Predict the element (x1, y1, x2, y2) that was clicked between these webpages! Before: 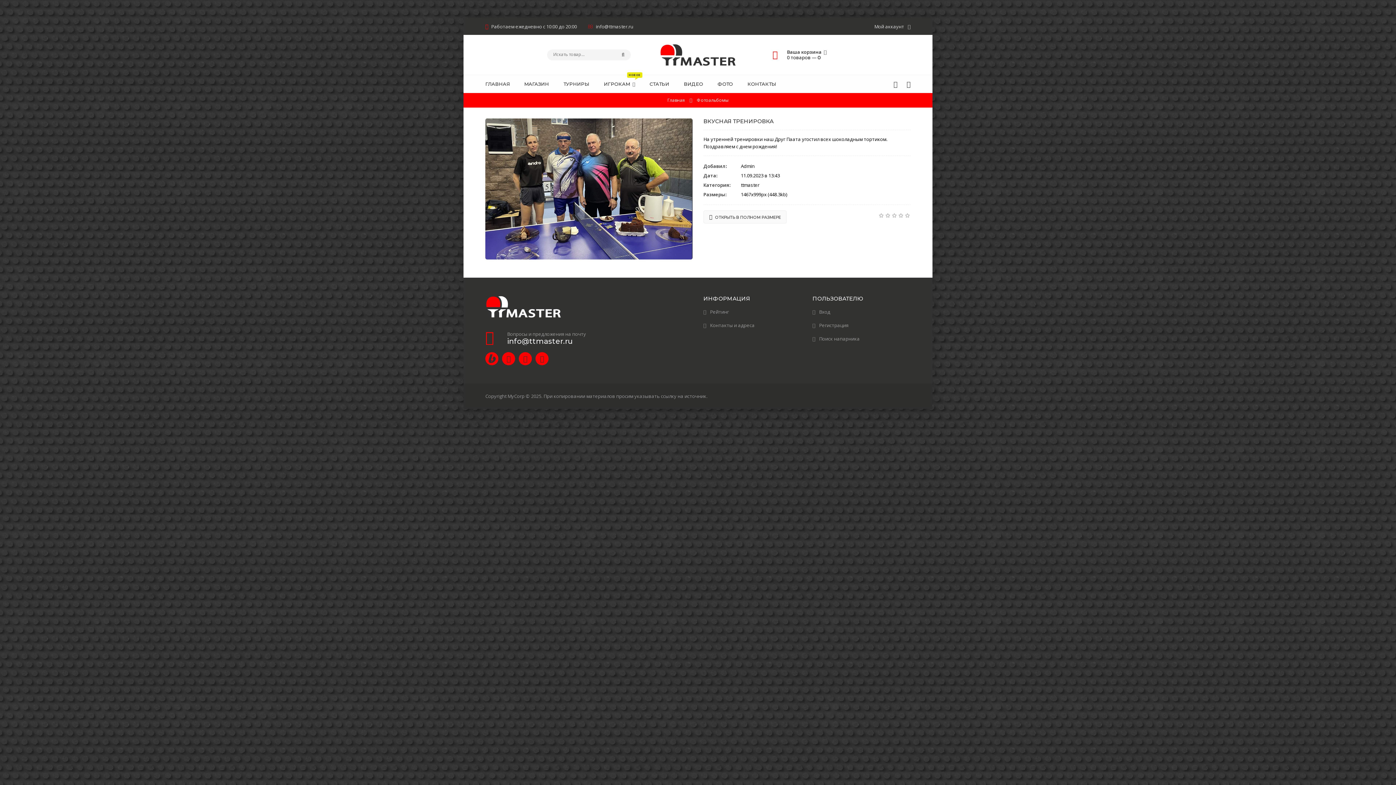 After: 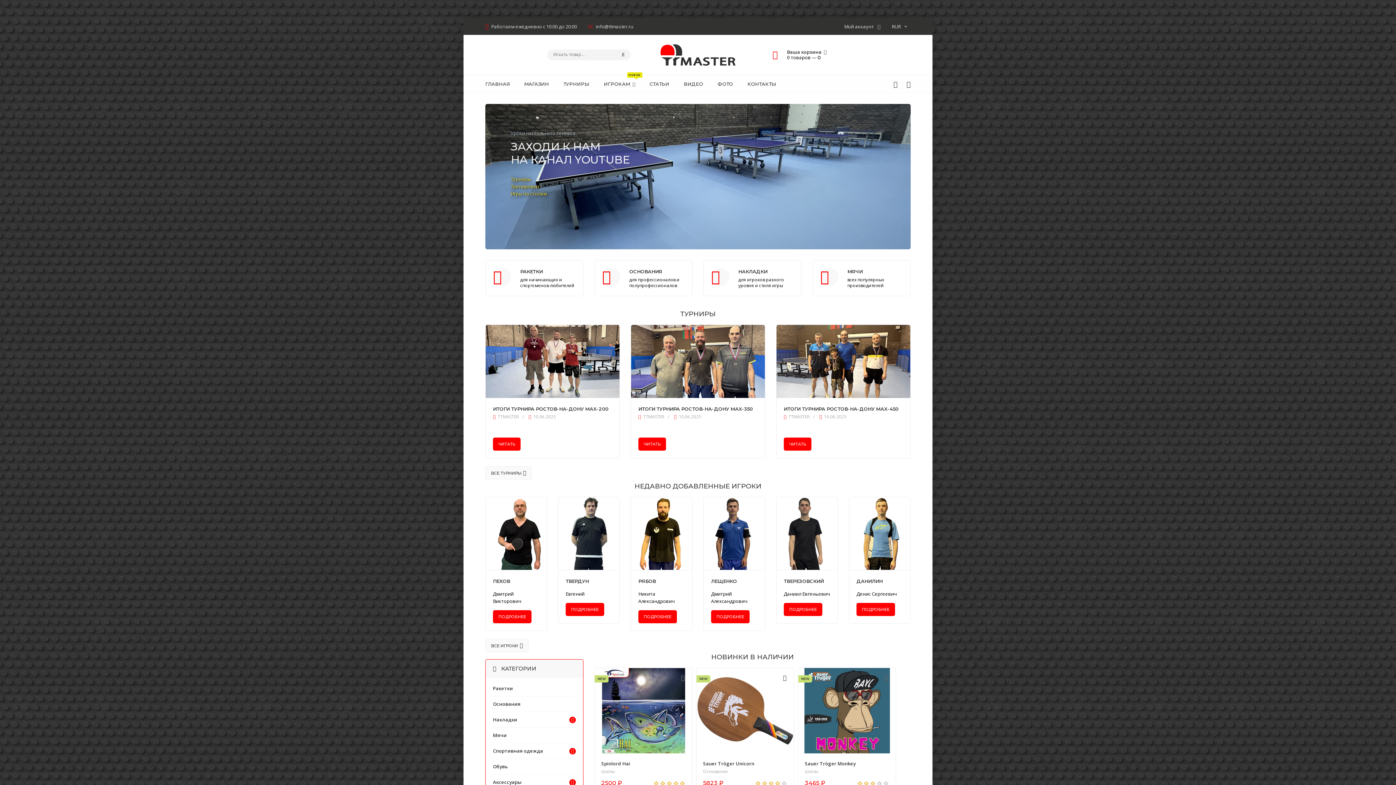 Action: bbox: (667, 97, 685, 103) label: Главная